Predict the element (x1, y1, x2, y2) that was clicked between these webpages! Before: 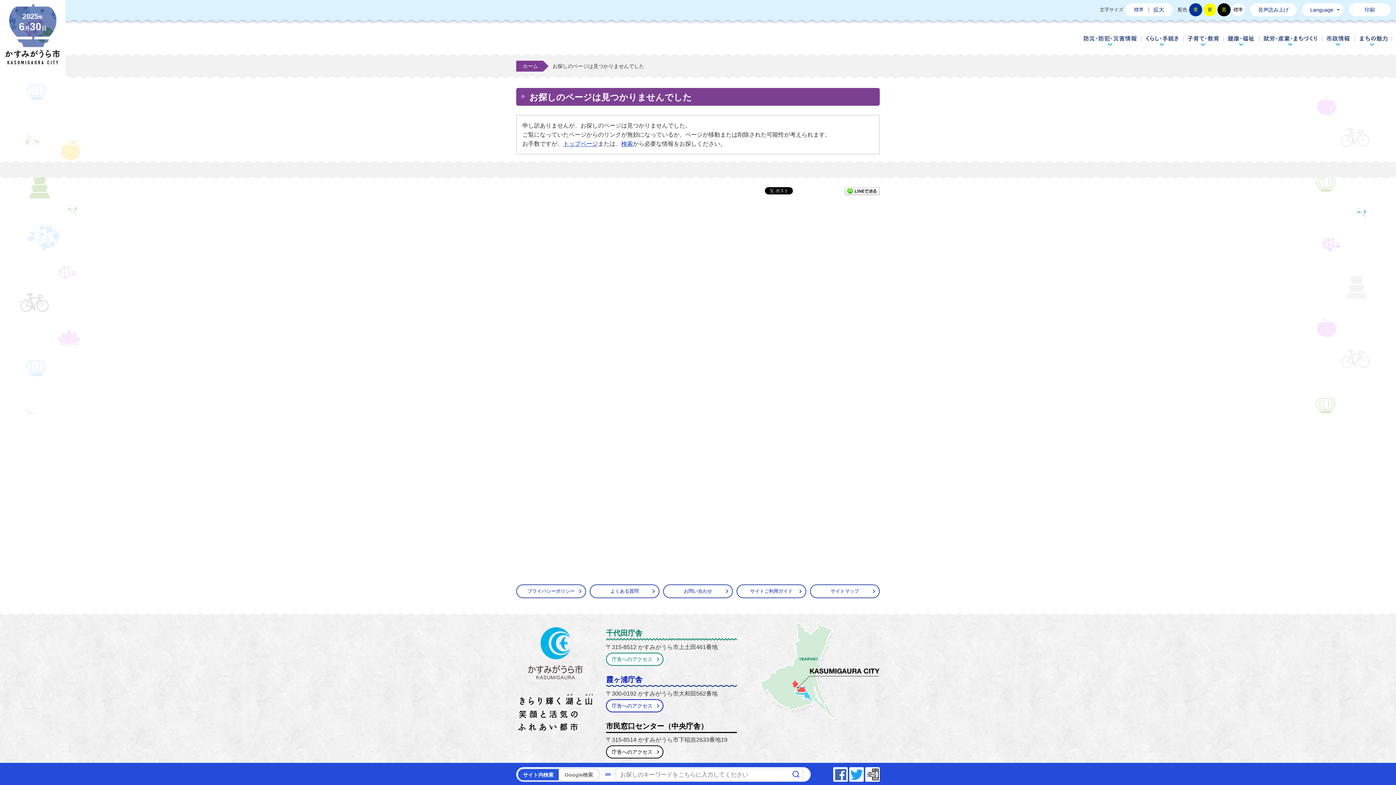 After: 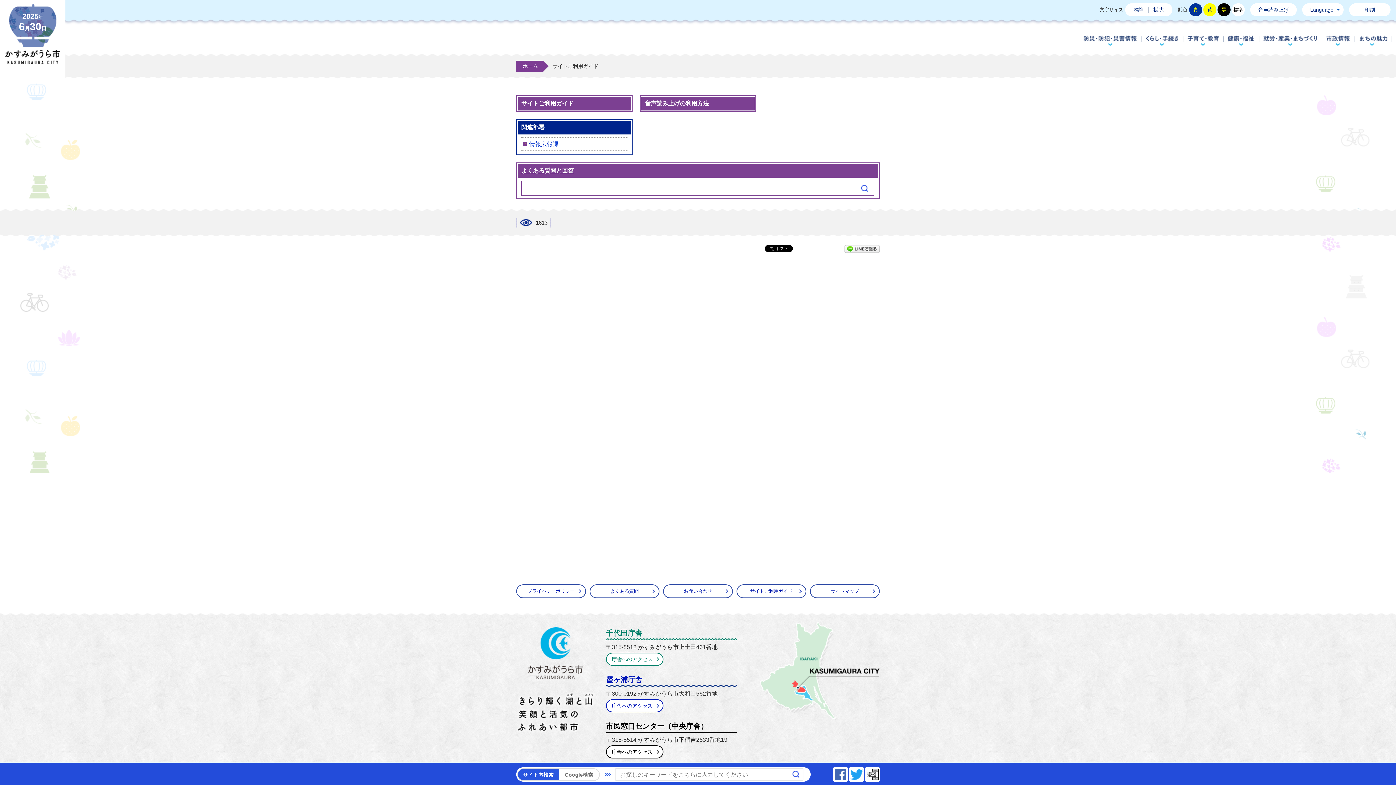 Action: bbox: (736, 584, 806, 598) label: サイトご利用ガイド